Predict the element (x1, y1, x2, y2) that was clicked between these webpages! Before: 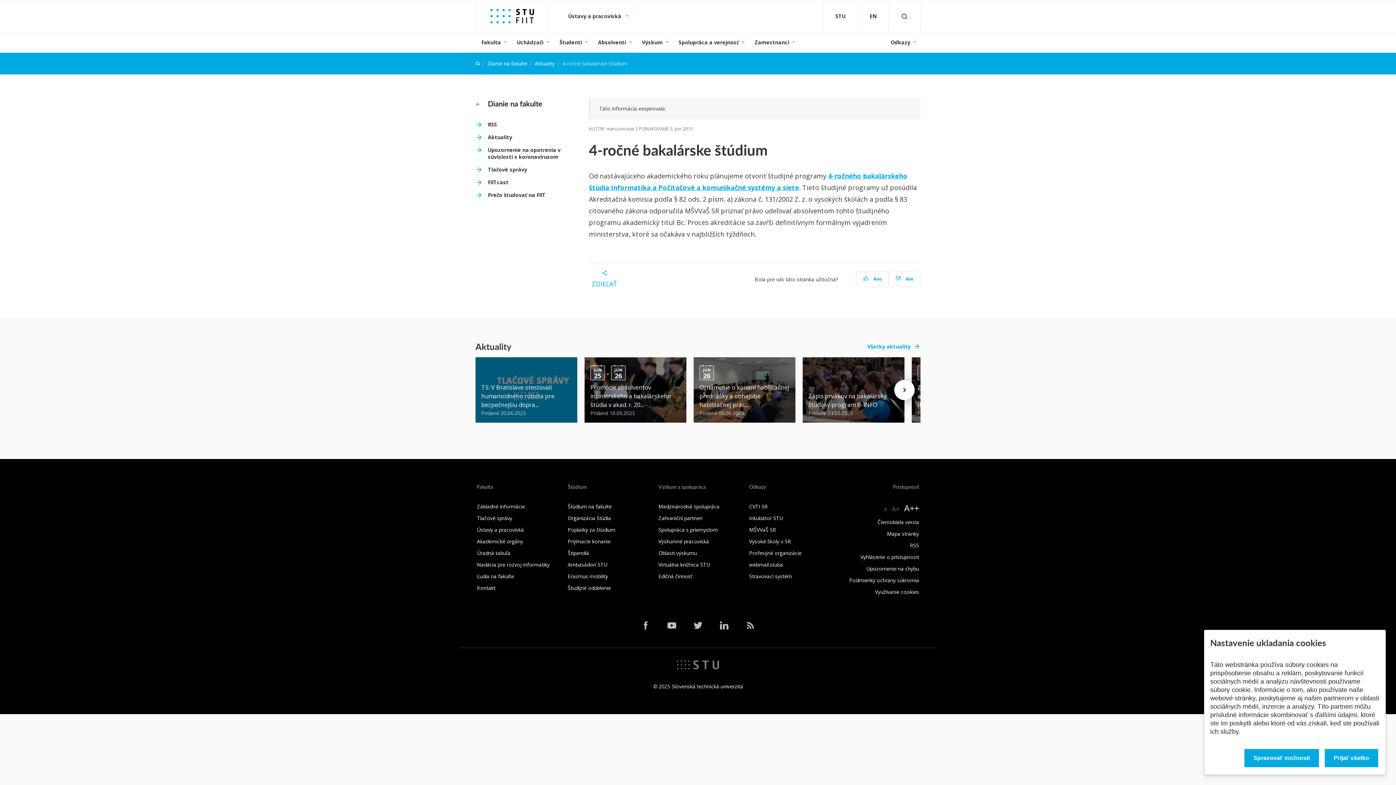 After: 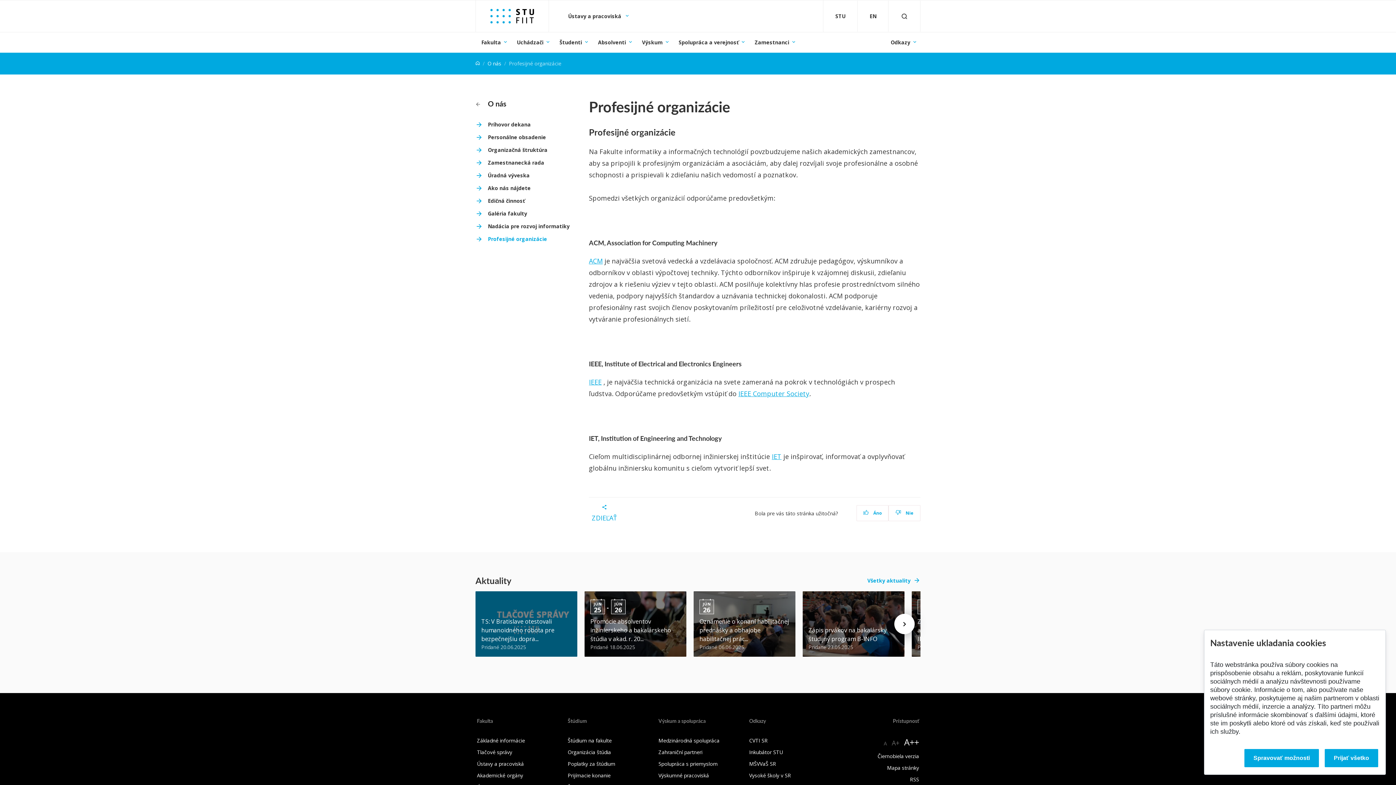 Action: label: Profesijné organizácie bbox: (749, 549, 801, 556)